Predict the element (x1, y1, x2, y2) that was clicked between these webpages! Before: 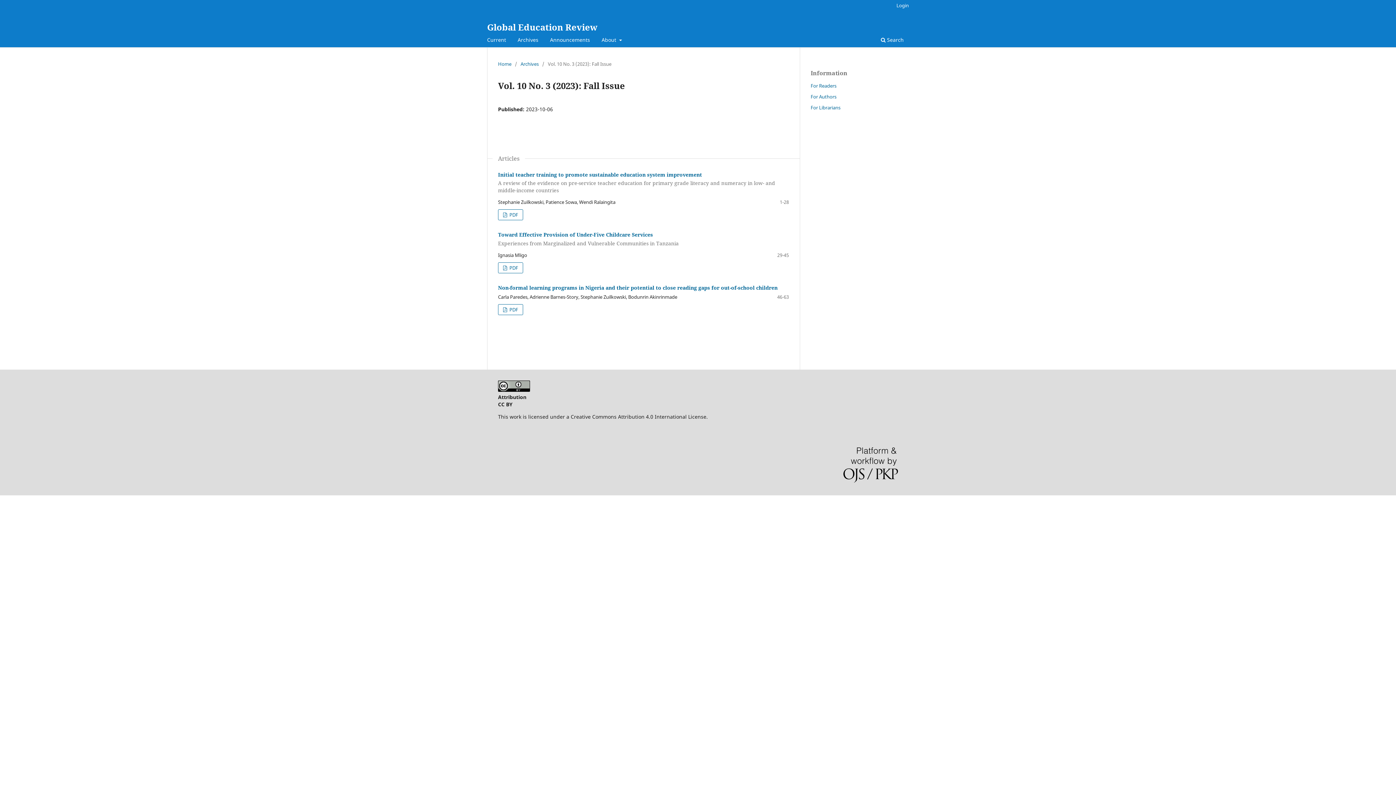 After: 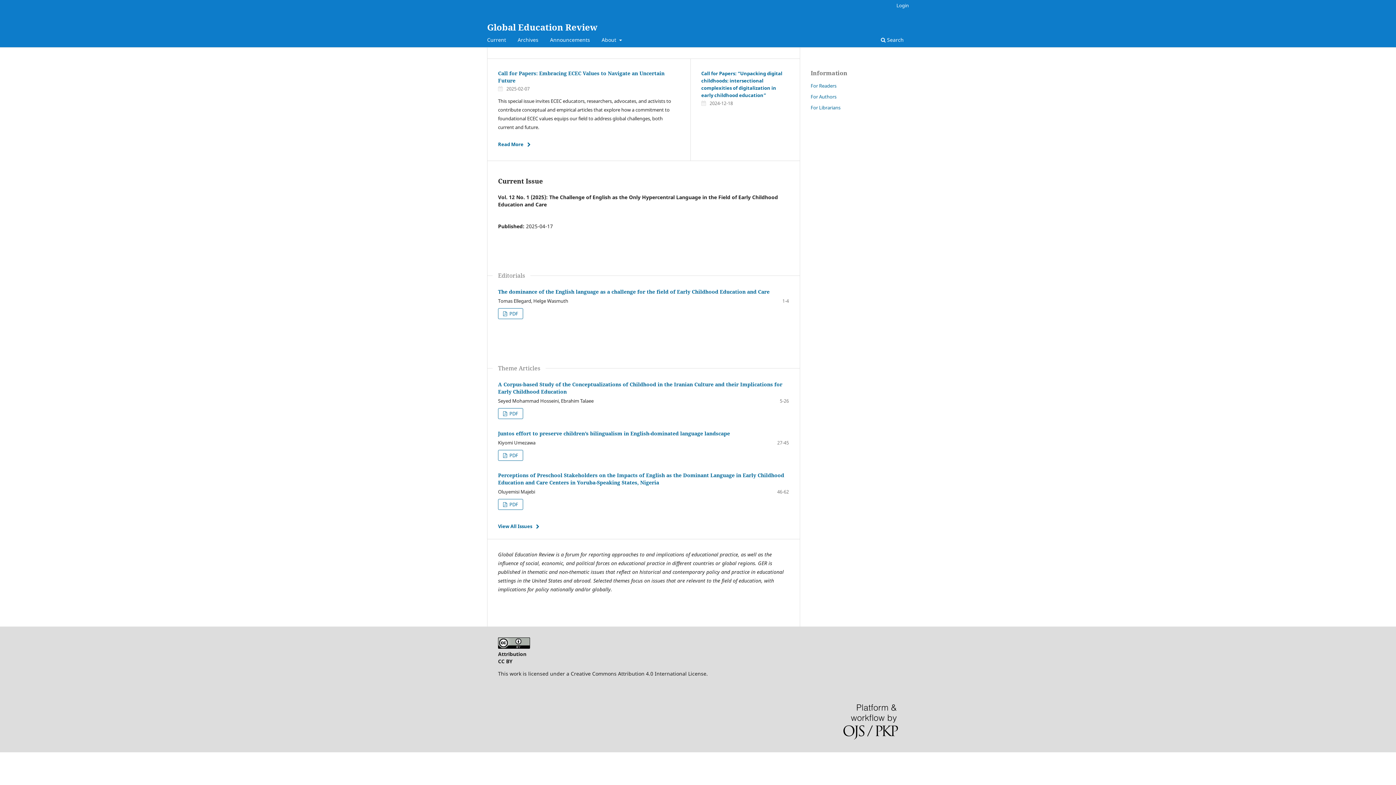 Action: bbox: (498, 60, 511, 67) label: Home